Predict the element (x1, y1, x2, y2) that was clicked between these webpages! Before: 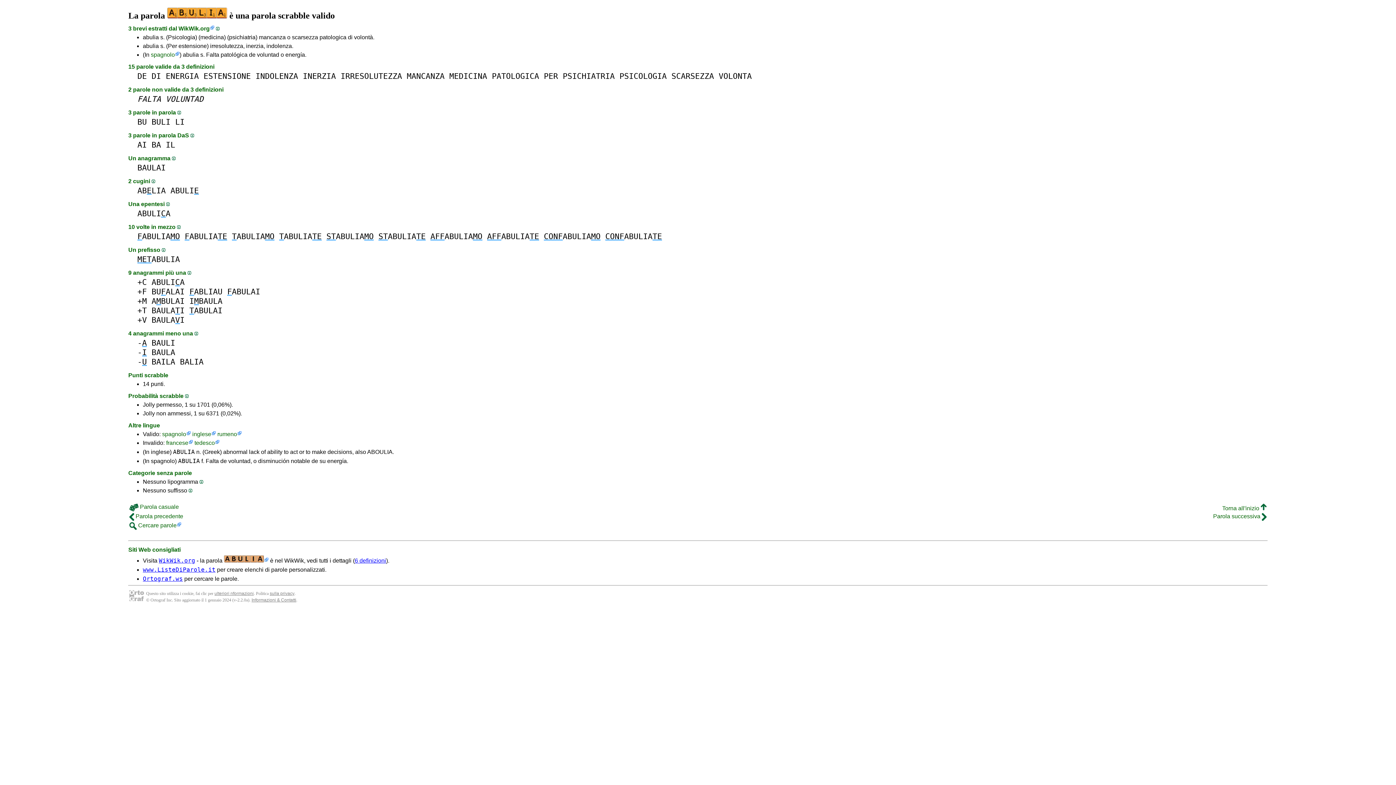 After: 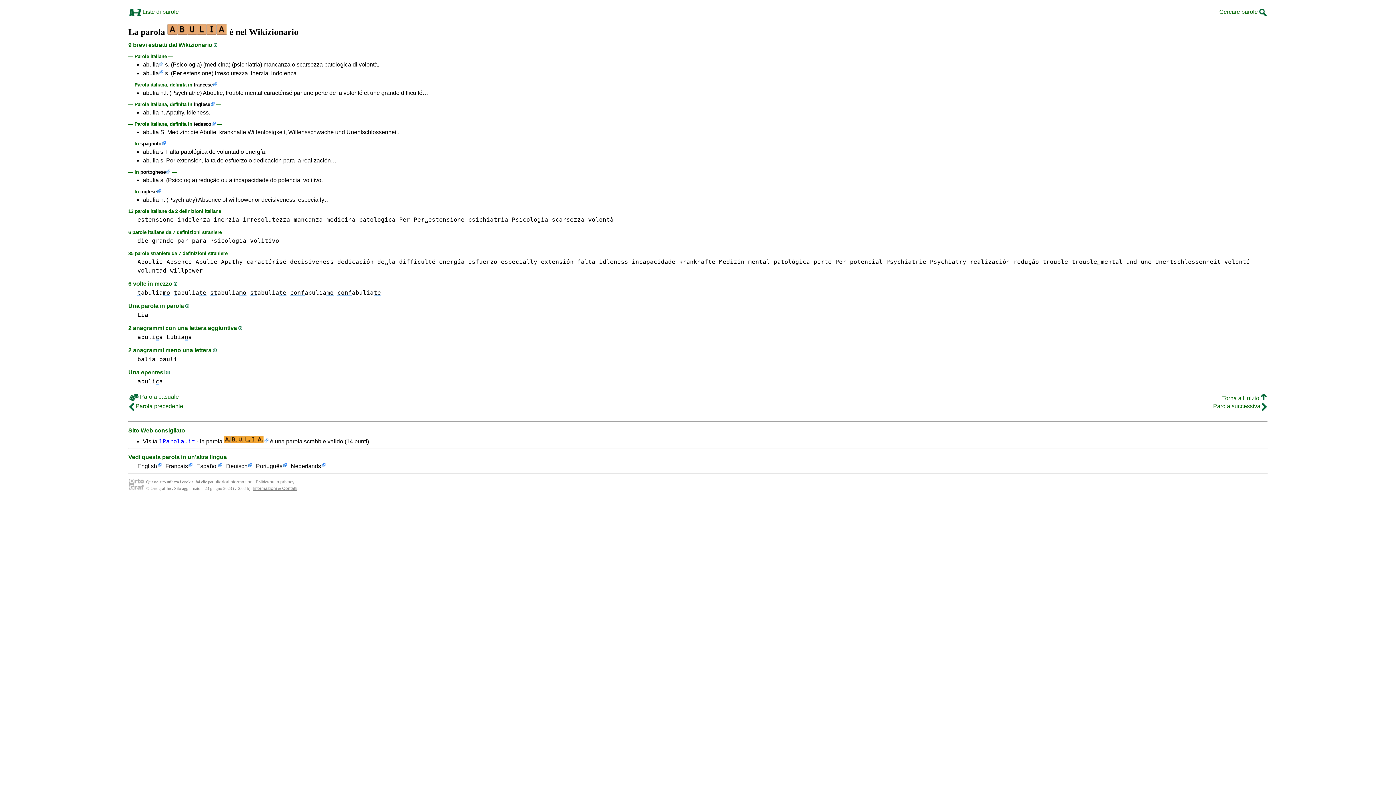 Action: bbox: (178, 25, 214, 31) label: WikWik.org